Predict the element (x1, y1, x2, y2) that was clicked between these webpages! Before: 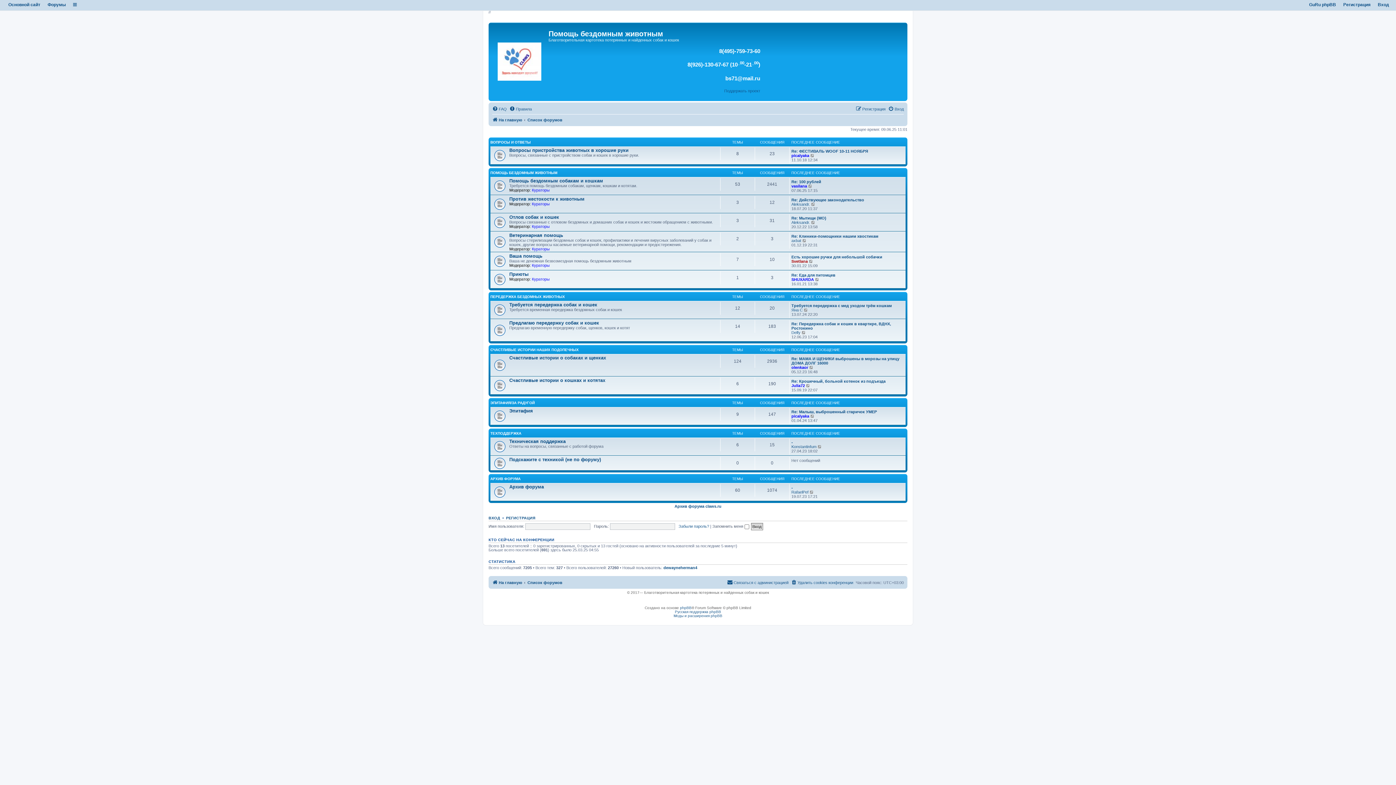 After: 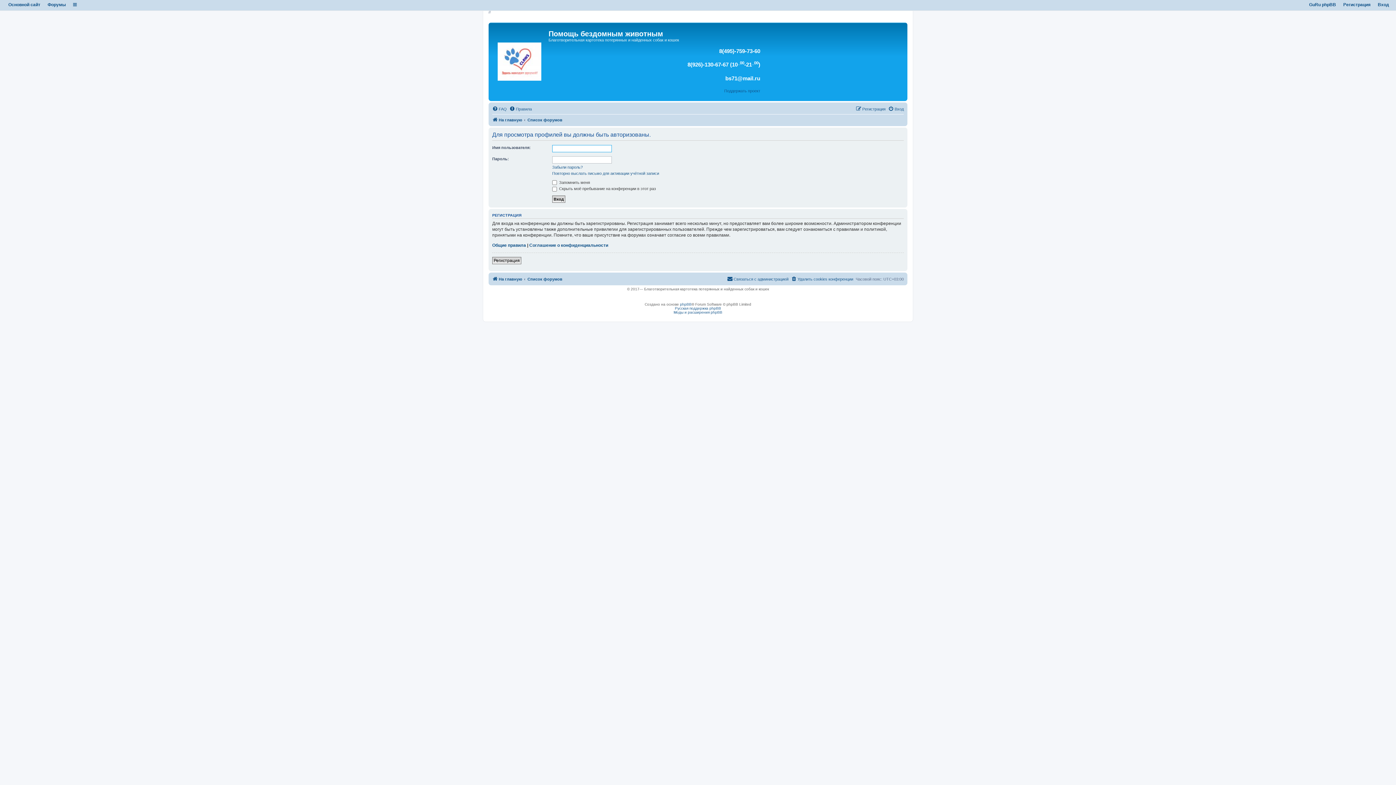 Action: label: olenkaor bbox: (791, 365, 808, 369)